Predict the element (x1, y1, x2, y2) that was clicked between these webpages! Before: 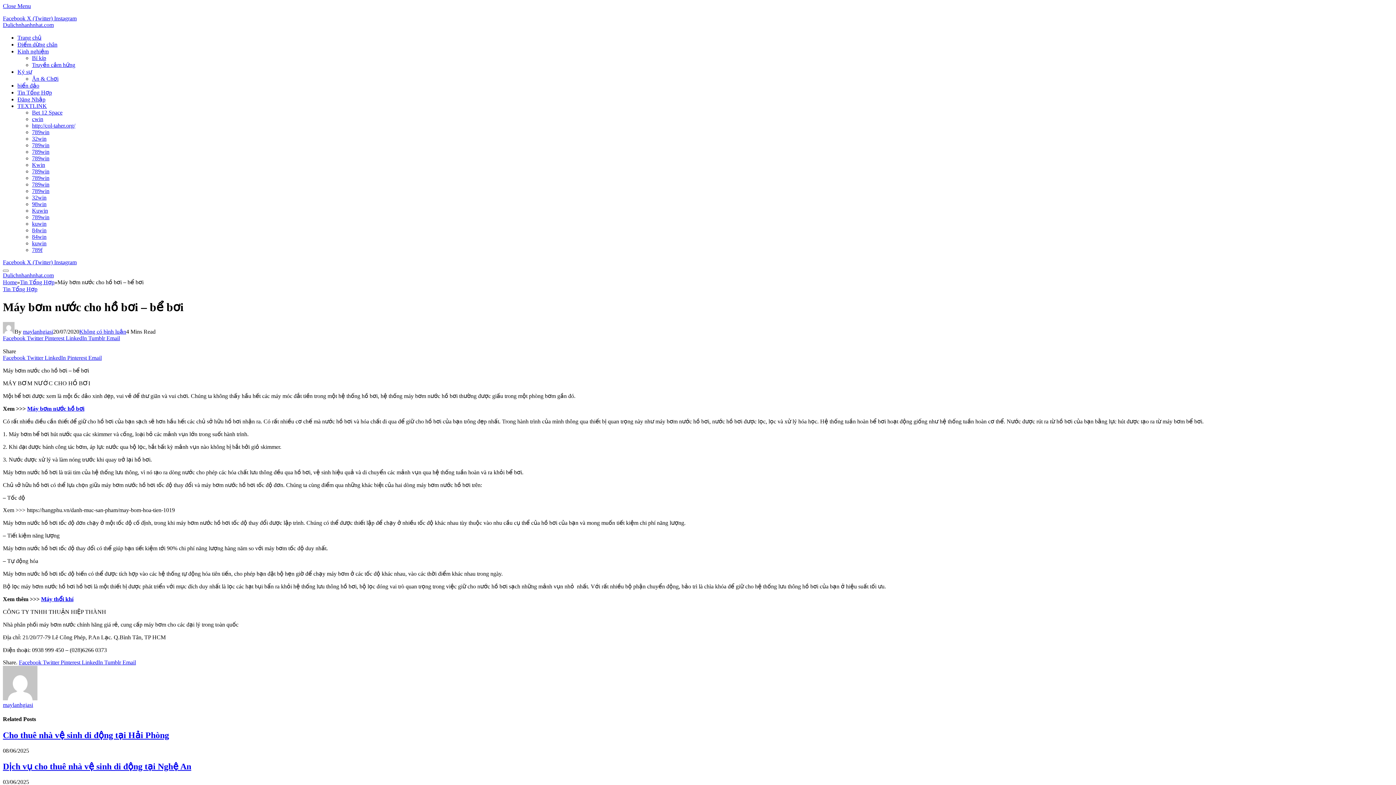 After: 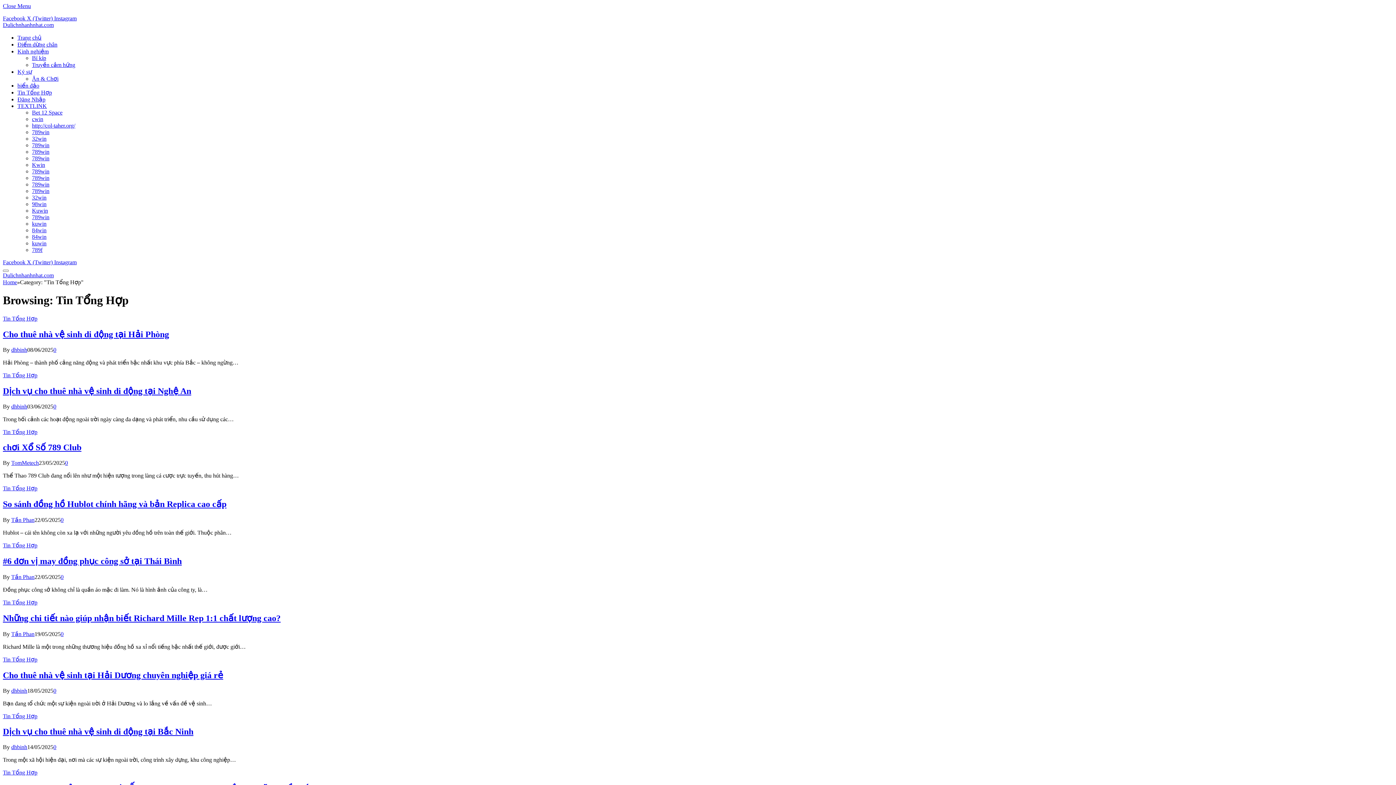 Action: label: Tin Tổng Hợp bbox: (2, 286, 37, 292)